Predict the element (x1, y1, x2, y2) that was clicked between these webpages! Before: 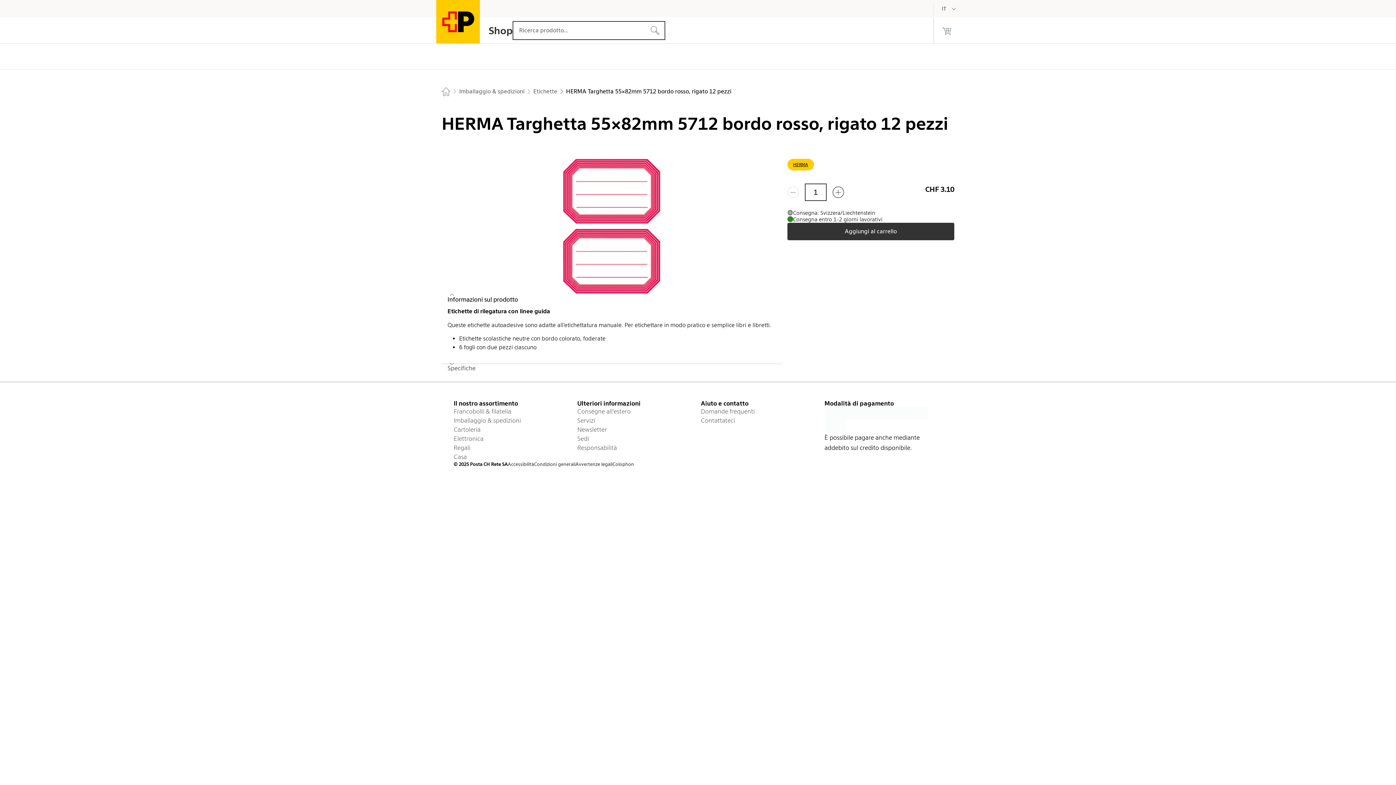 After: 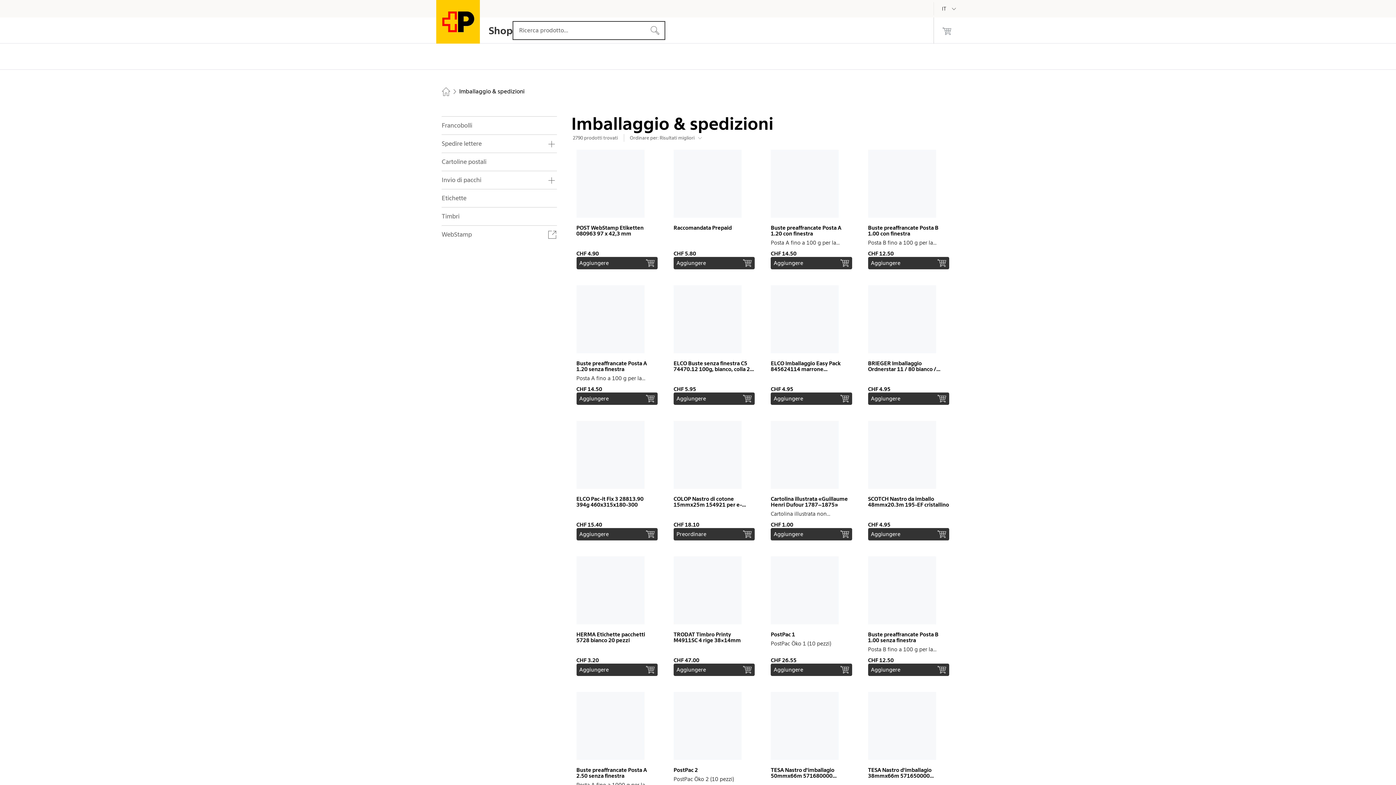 Action: label: Imballaggio & spedizioni bbox: (450, 87, 524, 96)